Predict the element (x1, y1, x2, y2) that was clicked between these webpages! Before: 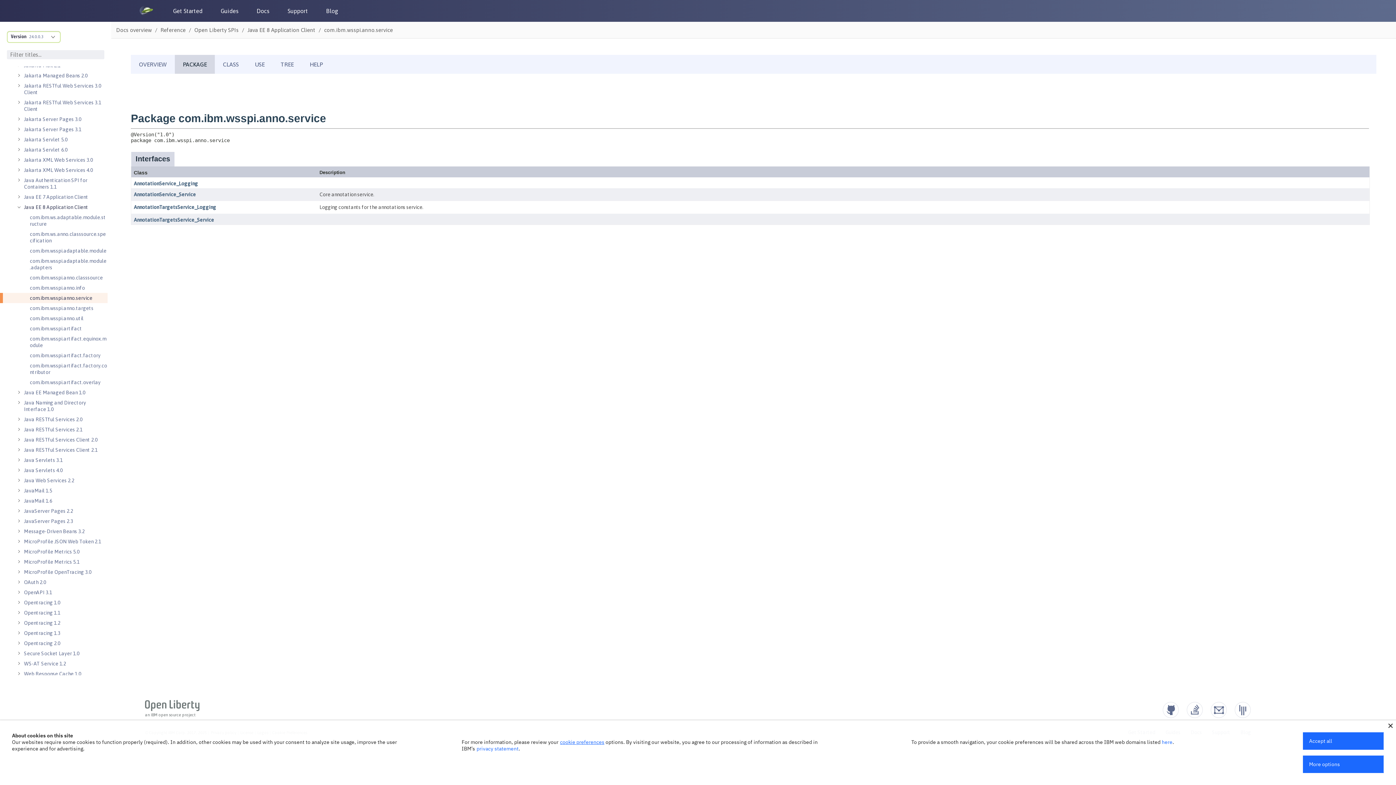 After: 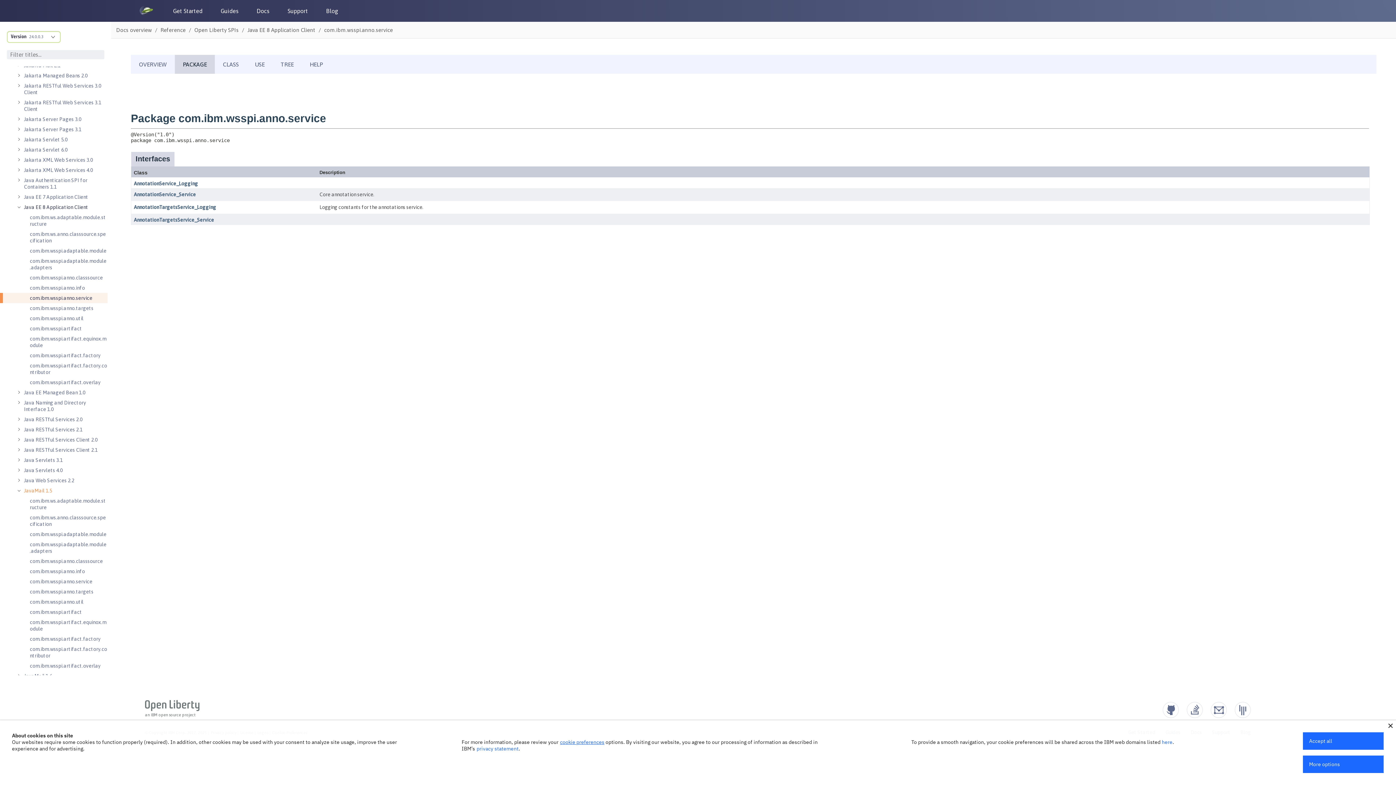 Action: bbox: (24, 485, 52, 496) label: JavaMail 1.5